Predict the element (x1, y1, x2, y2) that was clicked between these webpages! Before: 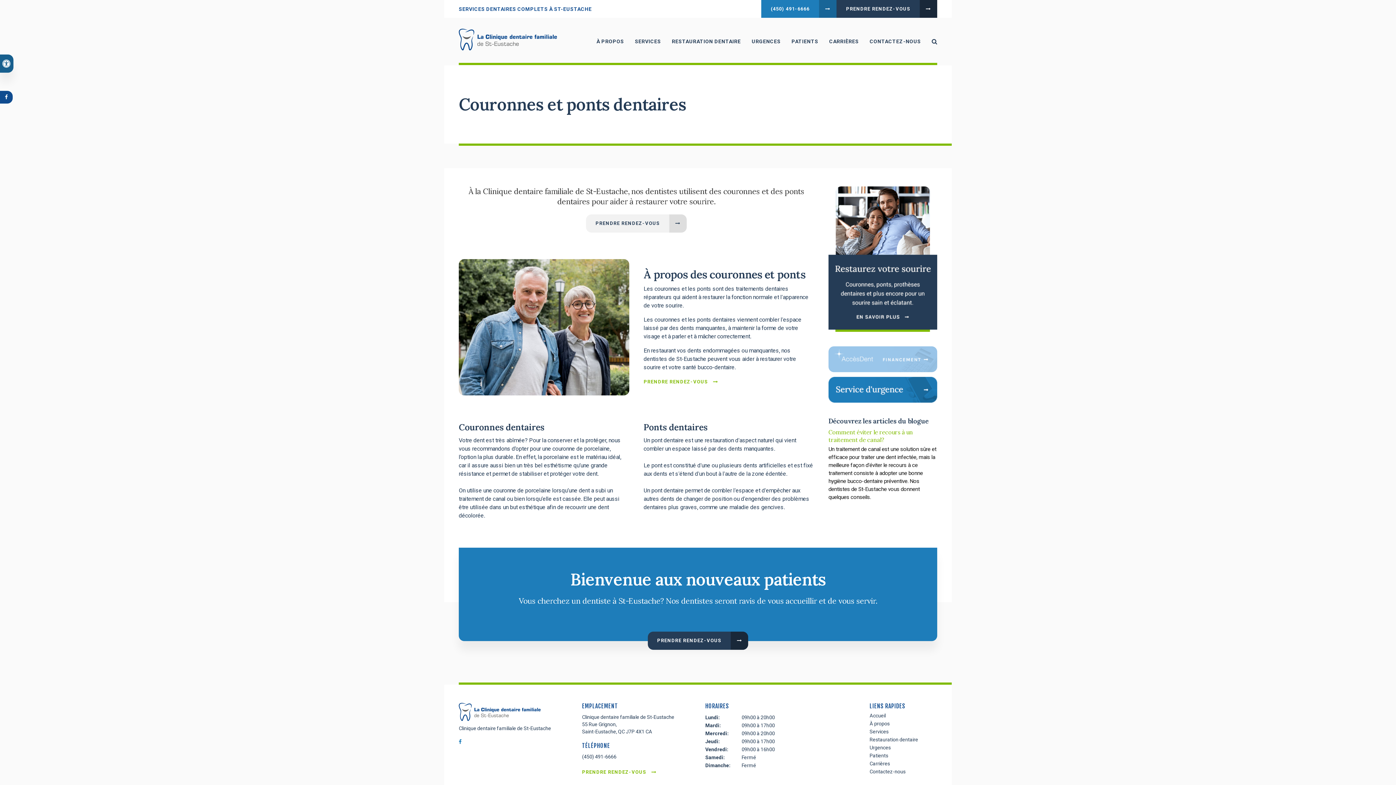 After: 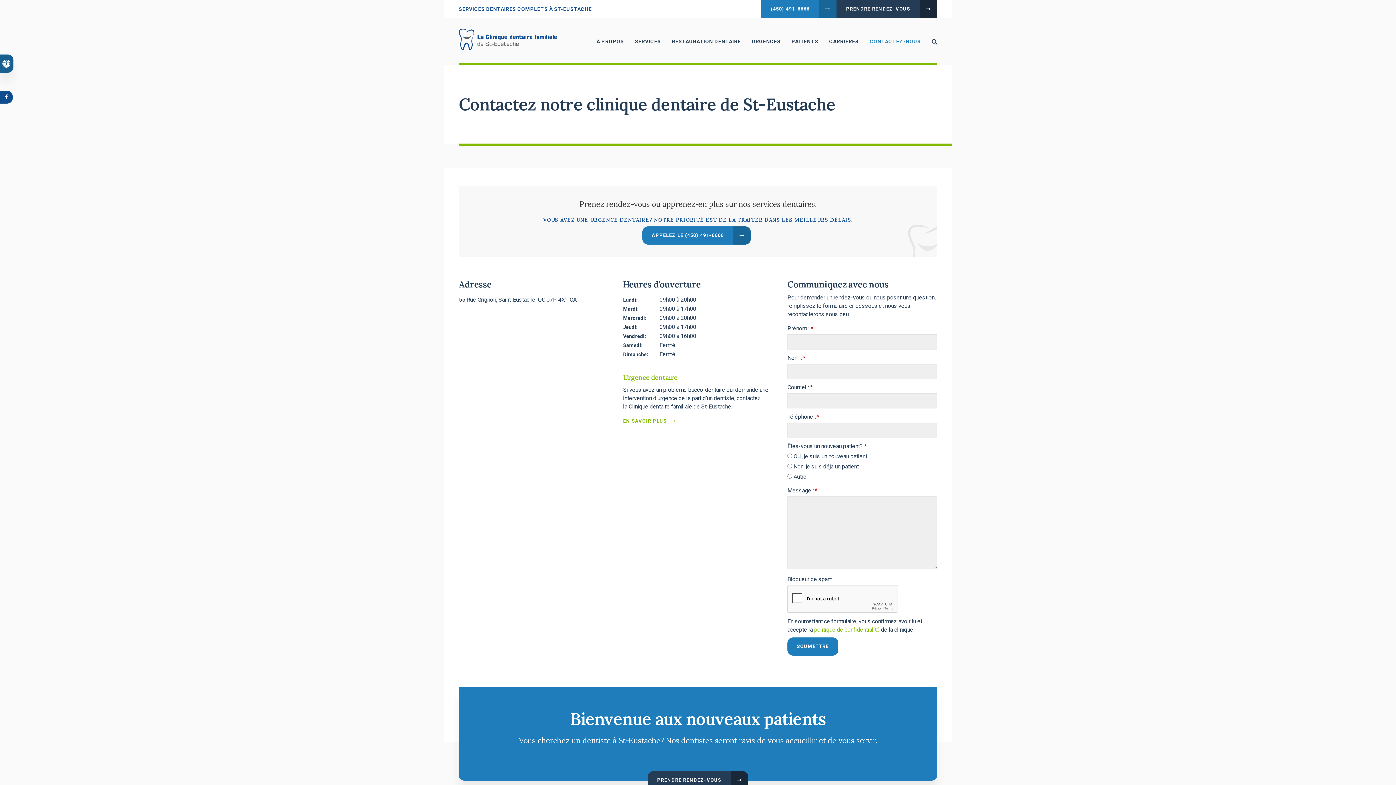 Action: label: PRENDRE RENDEZ-VOUS  bbox: (582, 767, 656, 777)